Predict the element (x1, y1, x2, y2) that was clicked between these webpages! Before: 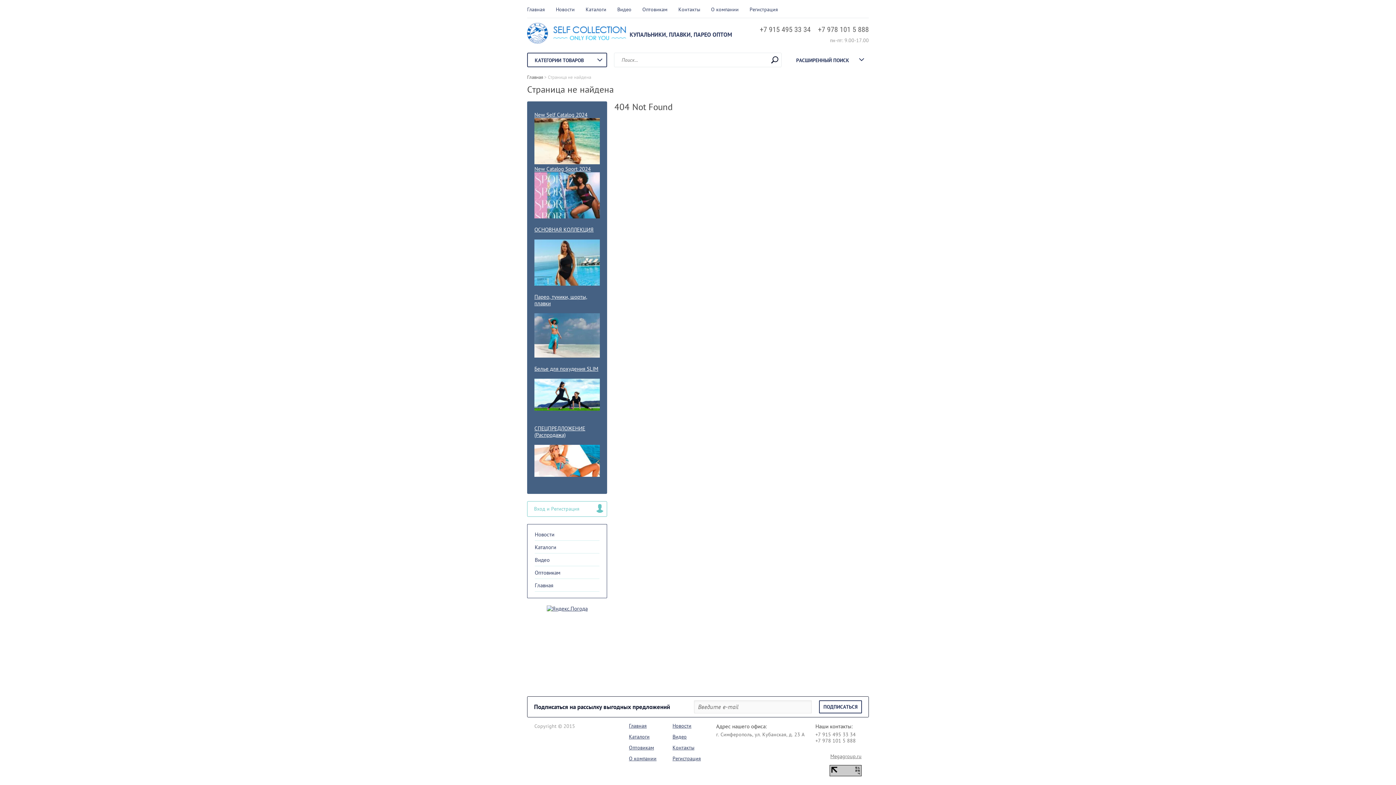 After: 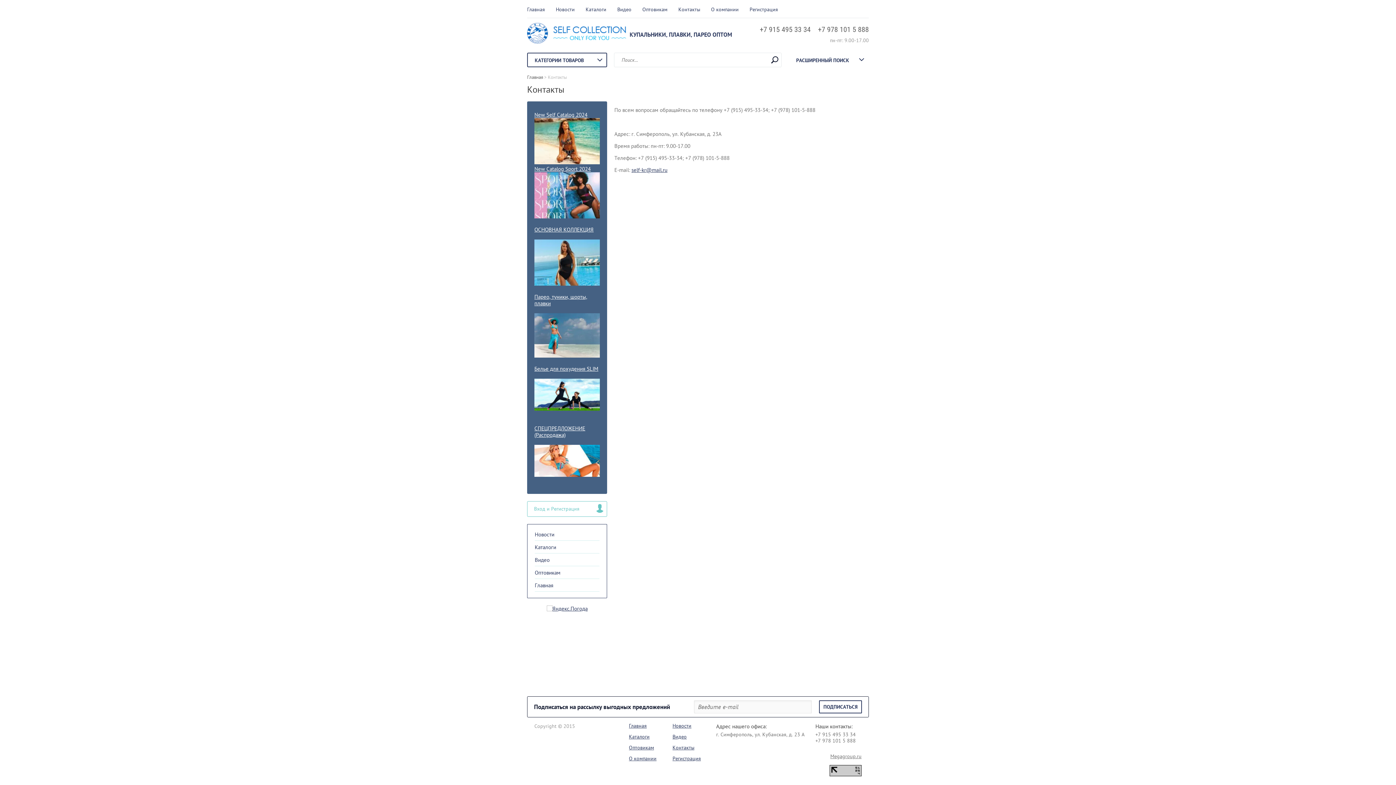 Action: label: Контакты bbox: (678, 0, 700, 17)